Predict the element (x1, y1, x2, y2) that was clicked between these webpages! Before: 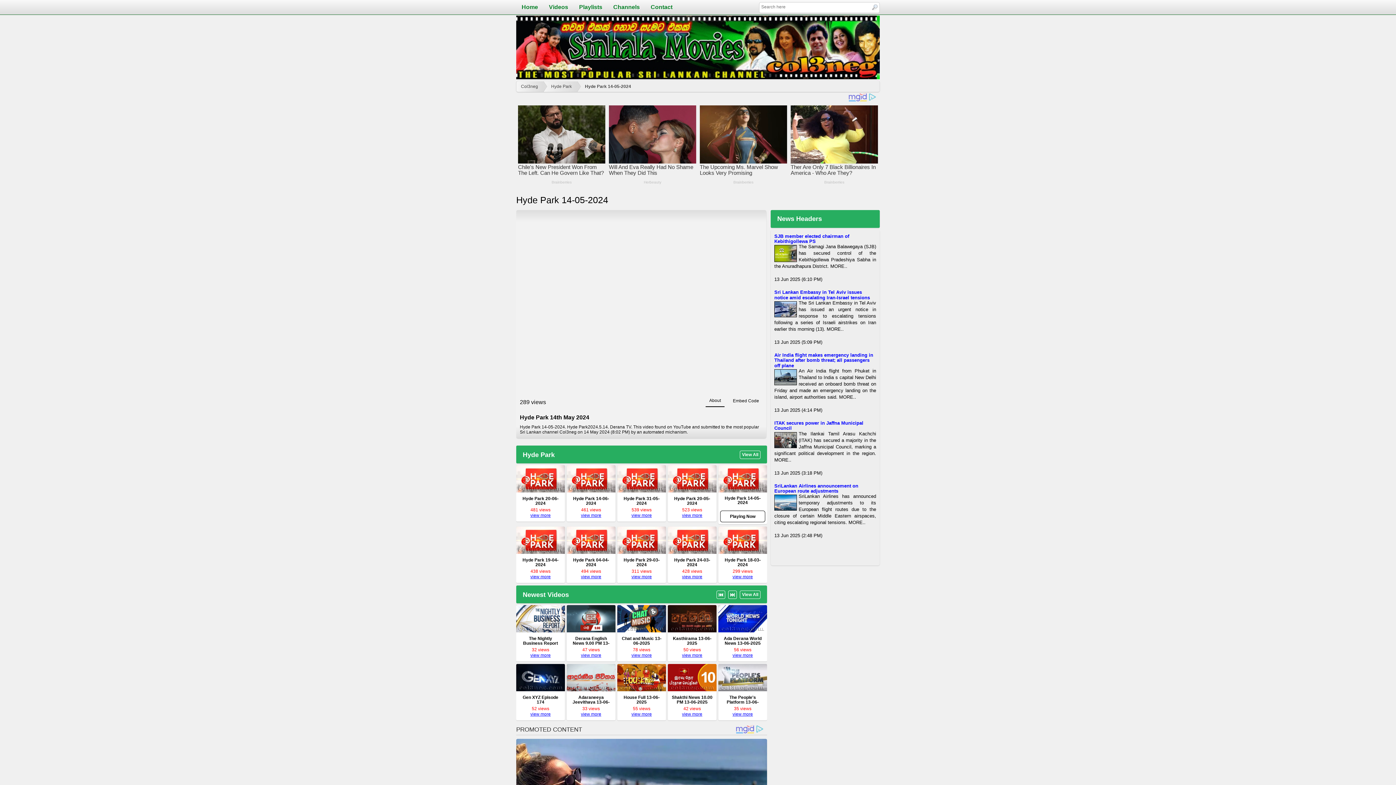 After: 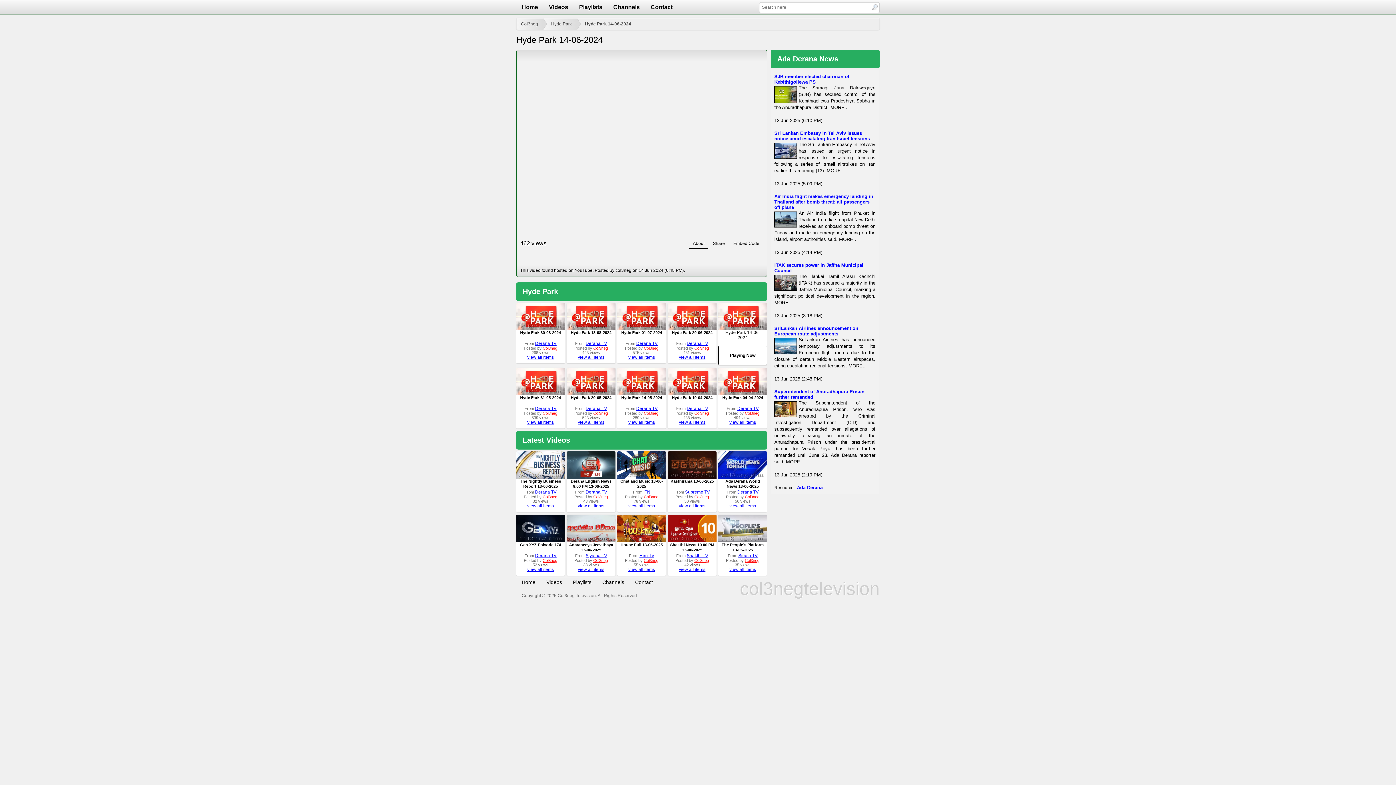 Action: label: Hyde Park 14-06-2024 bbox: (573, 496, 609, 506)